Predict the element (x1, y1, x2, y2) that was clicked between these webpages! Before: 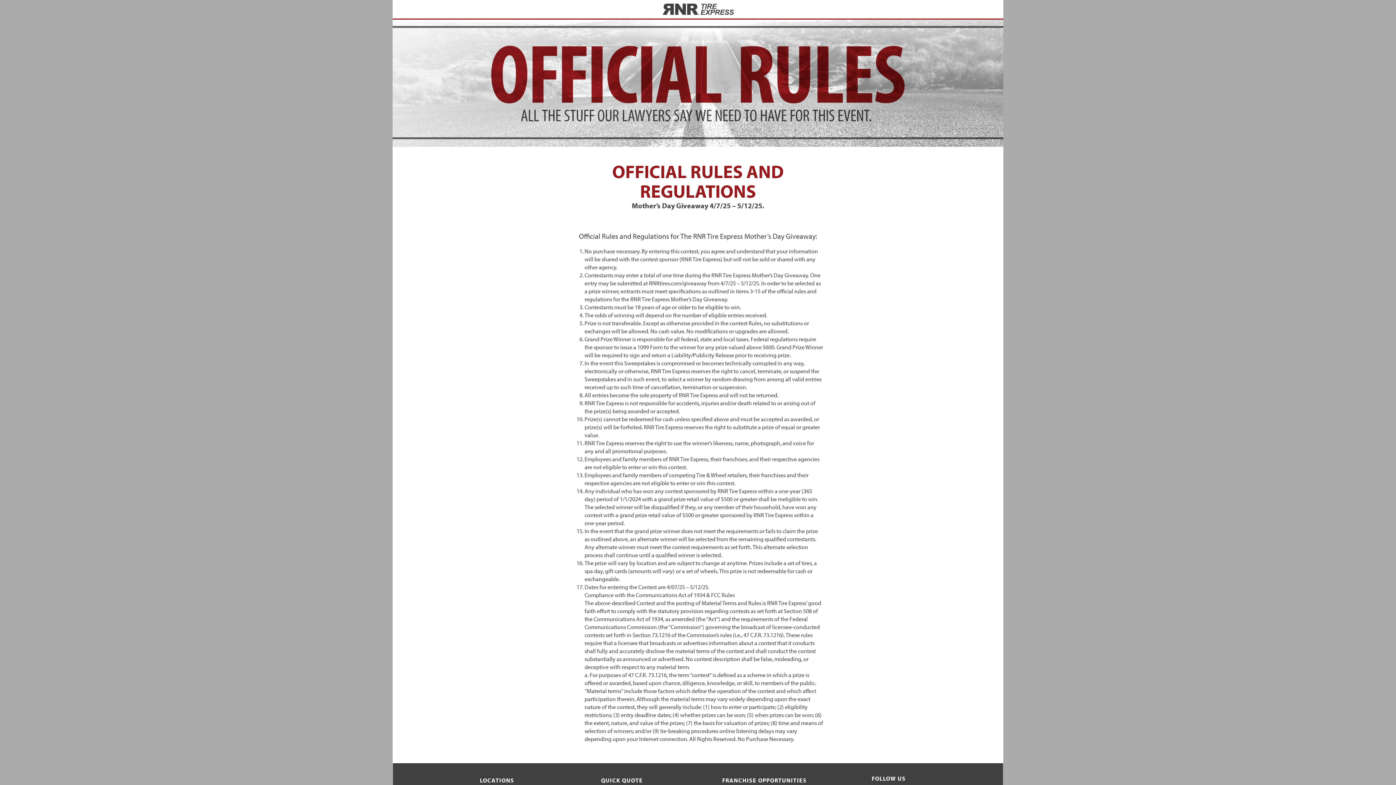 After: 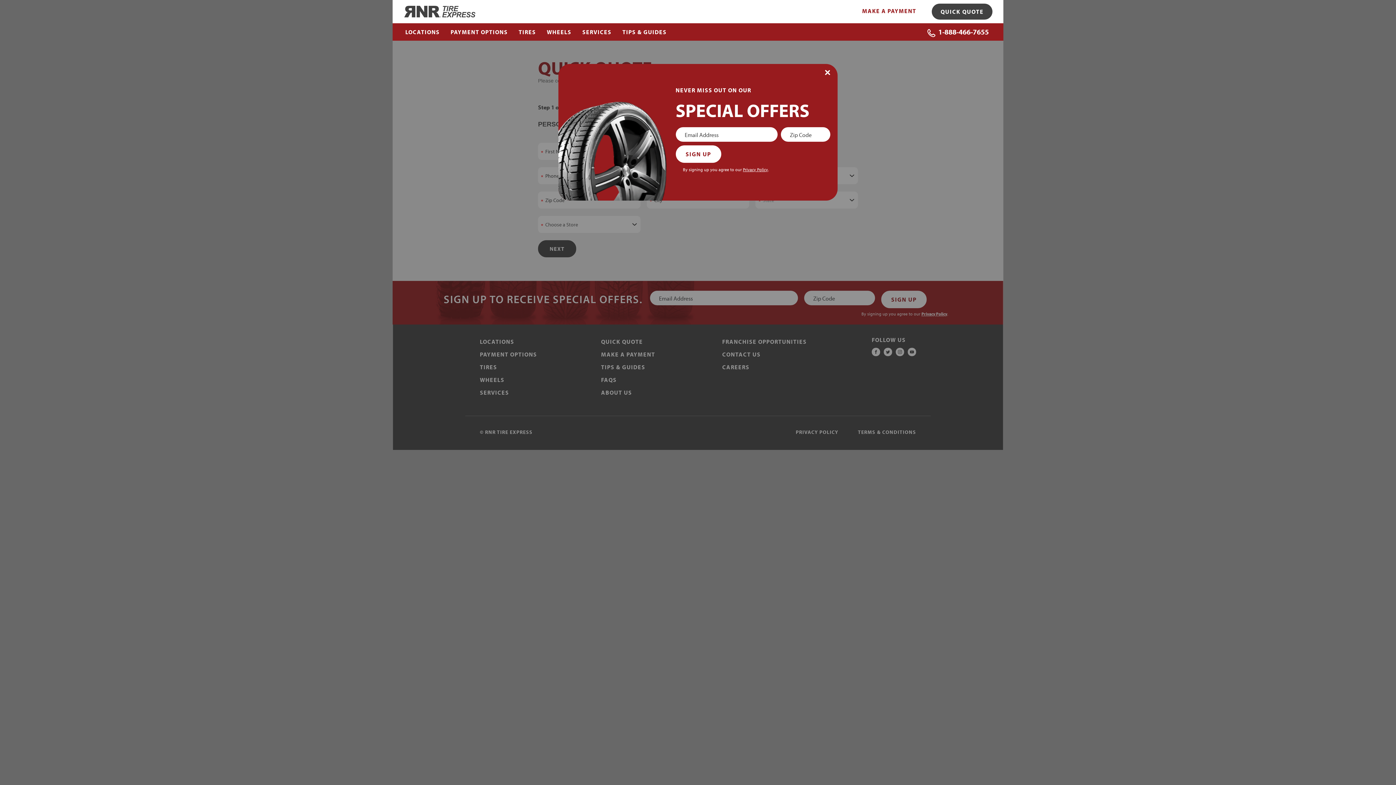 Action: bbox: (601, 774, 707, 787) label: QUICK QUOTE